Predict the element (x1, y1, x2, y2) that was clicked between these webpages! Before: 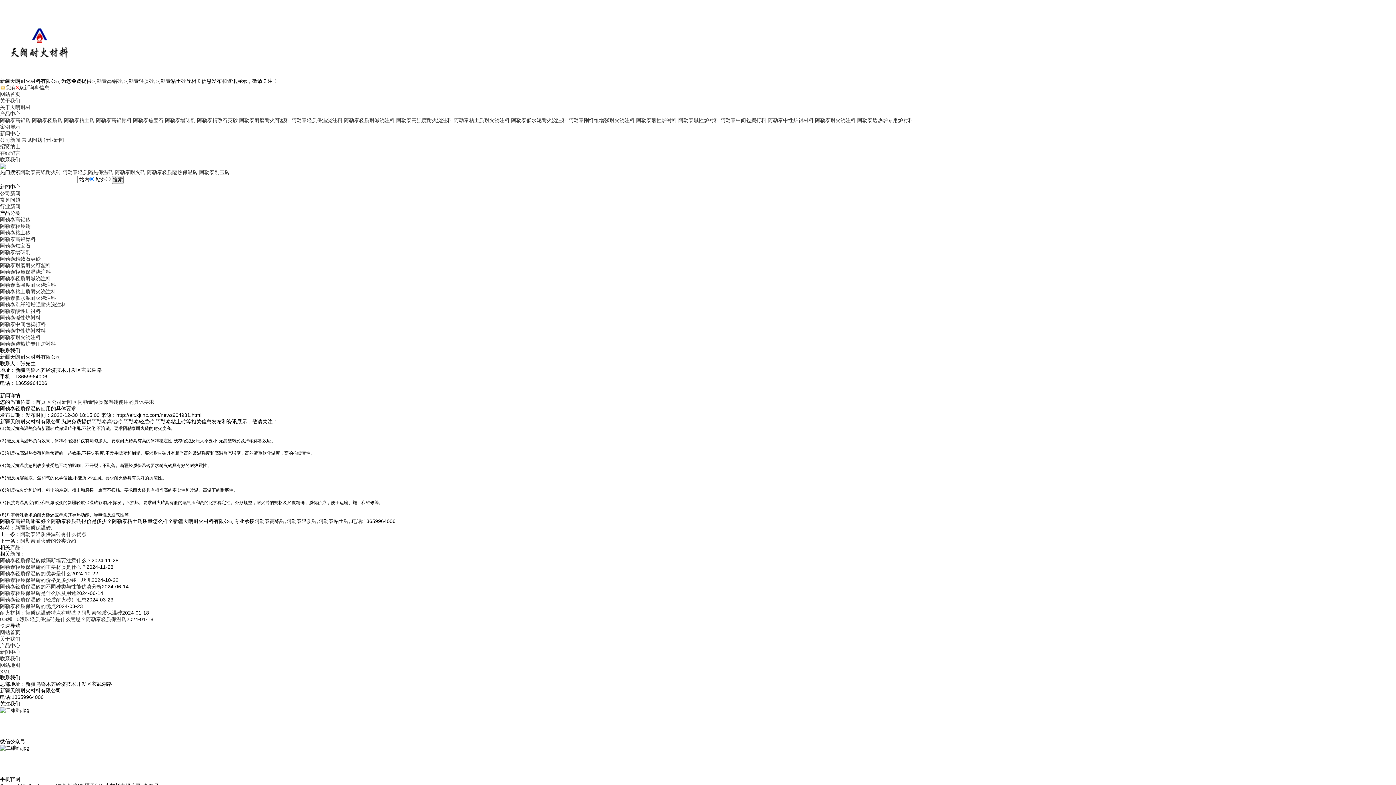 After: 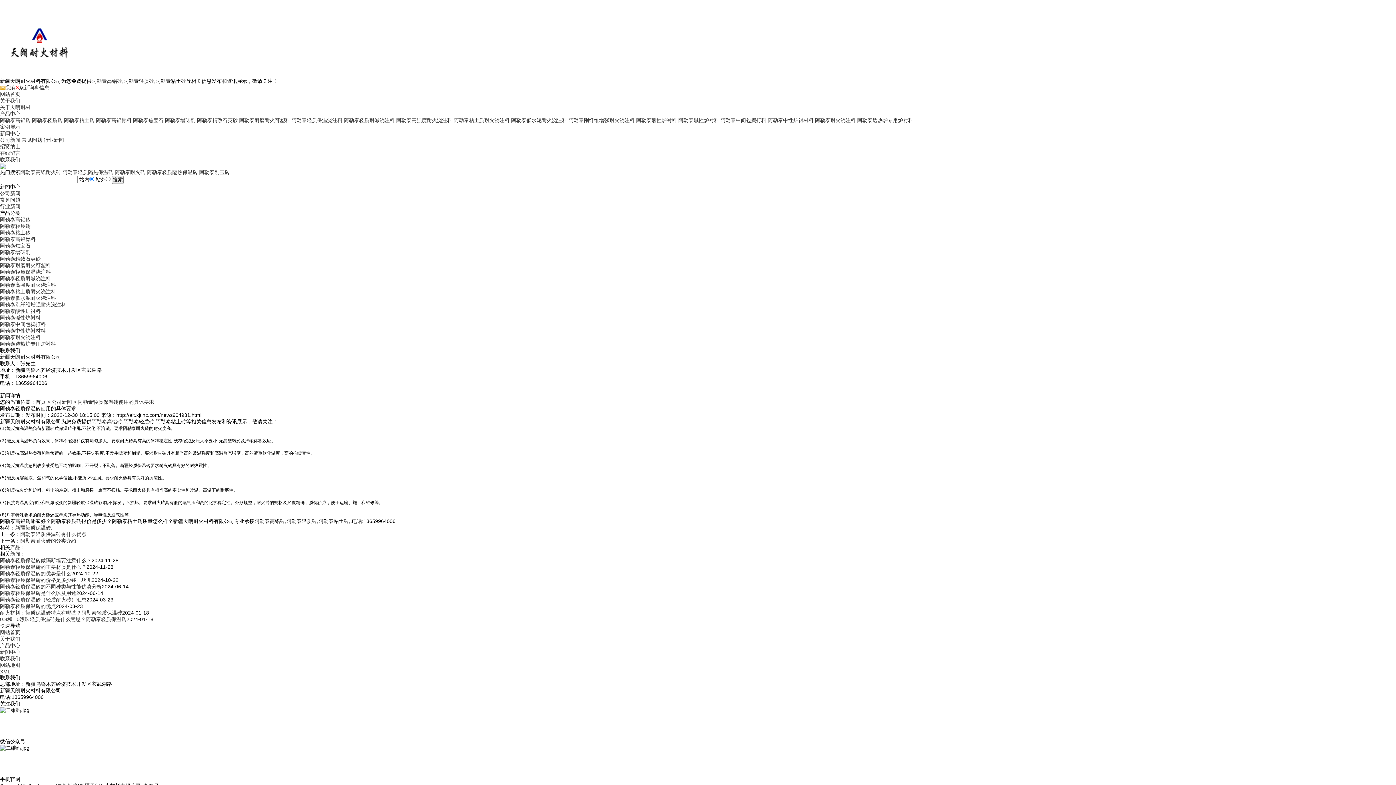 Action: bbox: (77, 399, 154, 405) label: 阿勒泰轻质保温砖使用的具体要求